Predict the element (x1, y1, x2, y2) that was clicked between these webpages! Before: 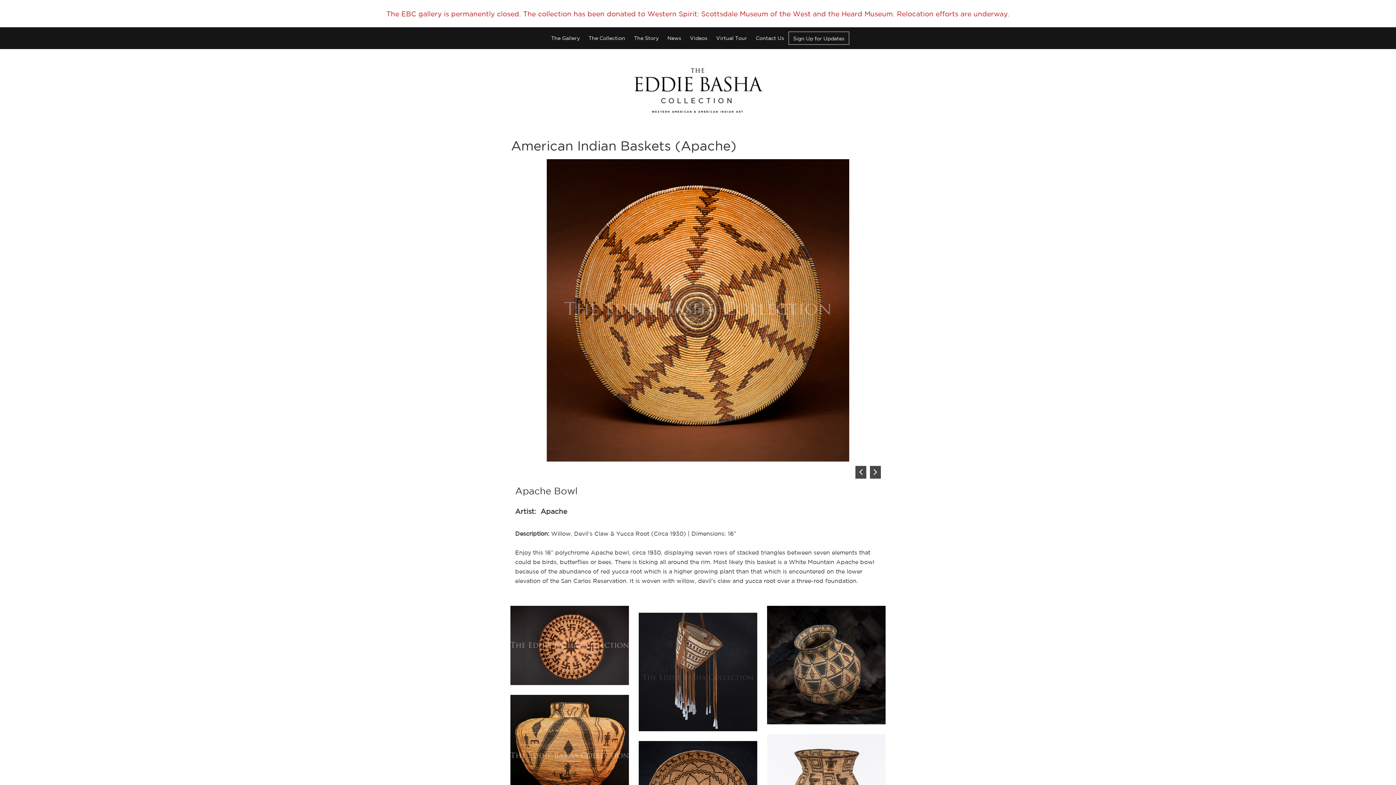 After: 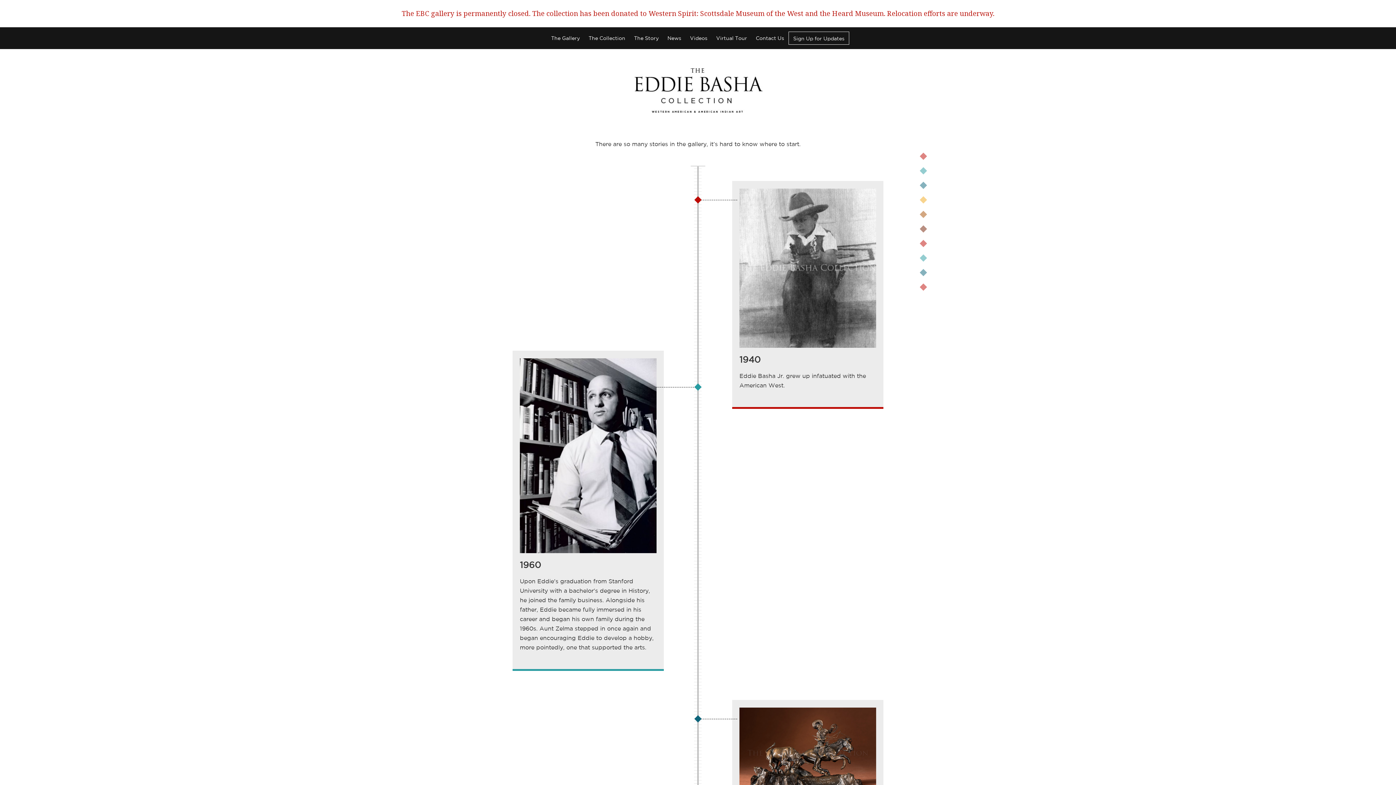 Action: bbox: (629, 27, 663, 49) label: The Story